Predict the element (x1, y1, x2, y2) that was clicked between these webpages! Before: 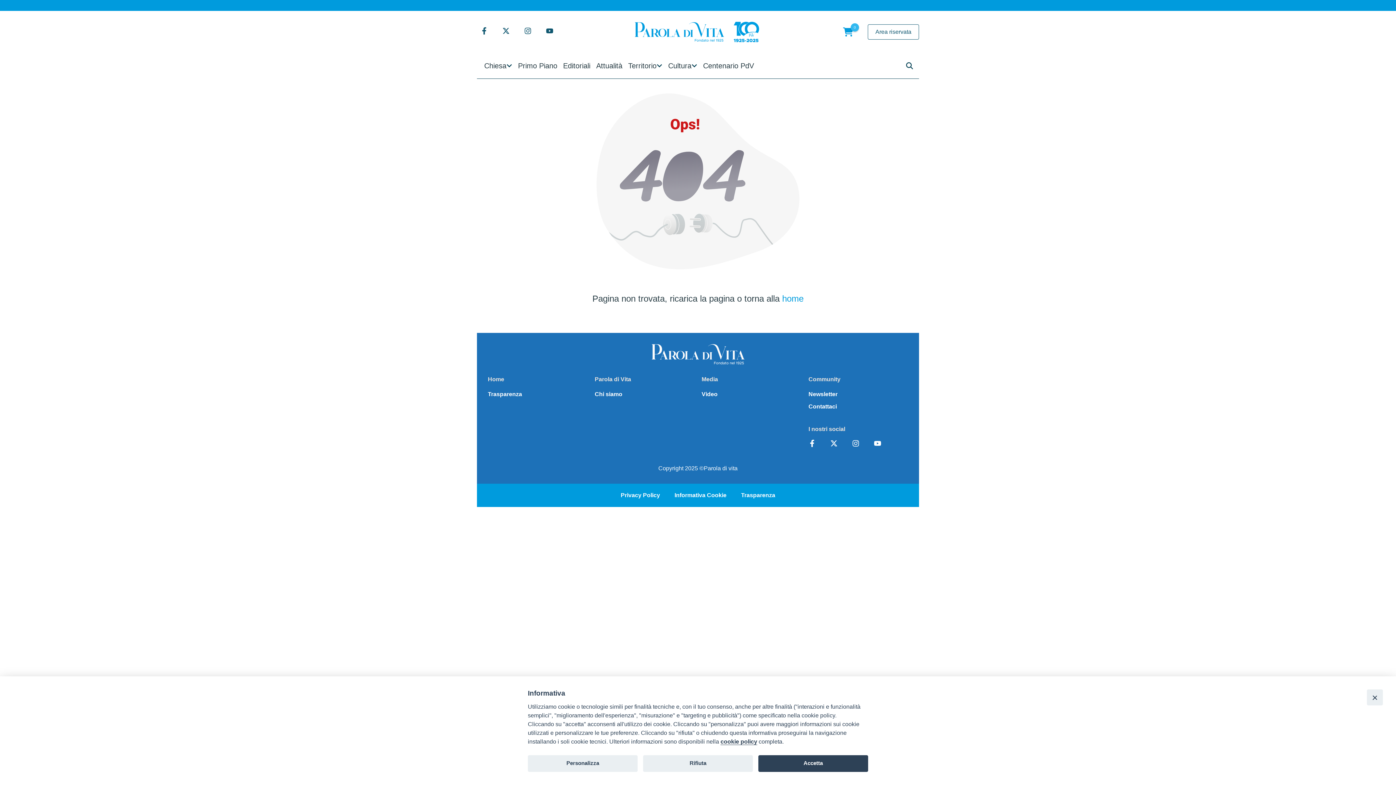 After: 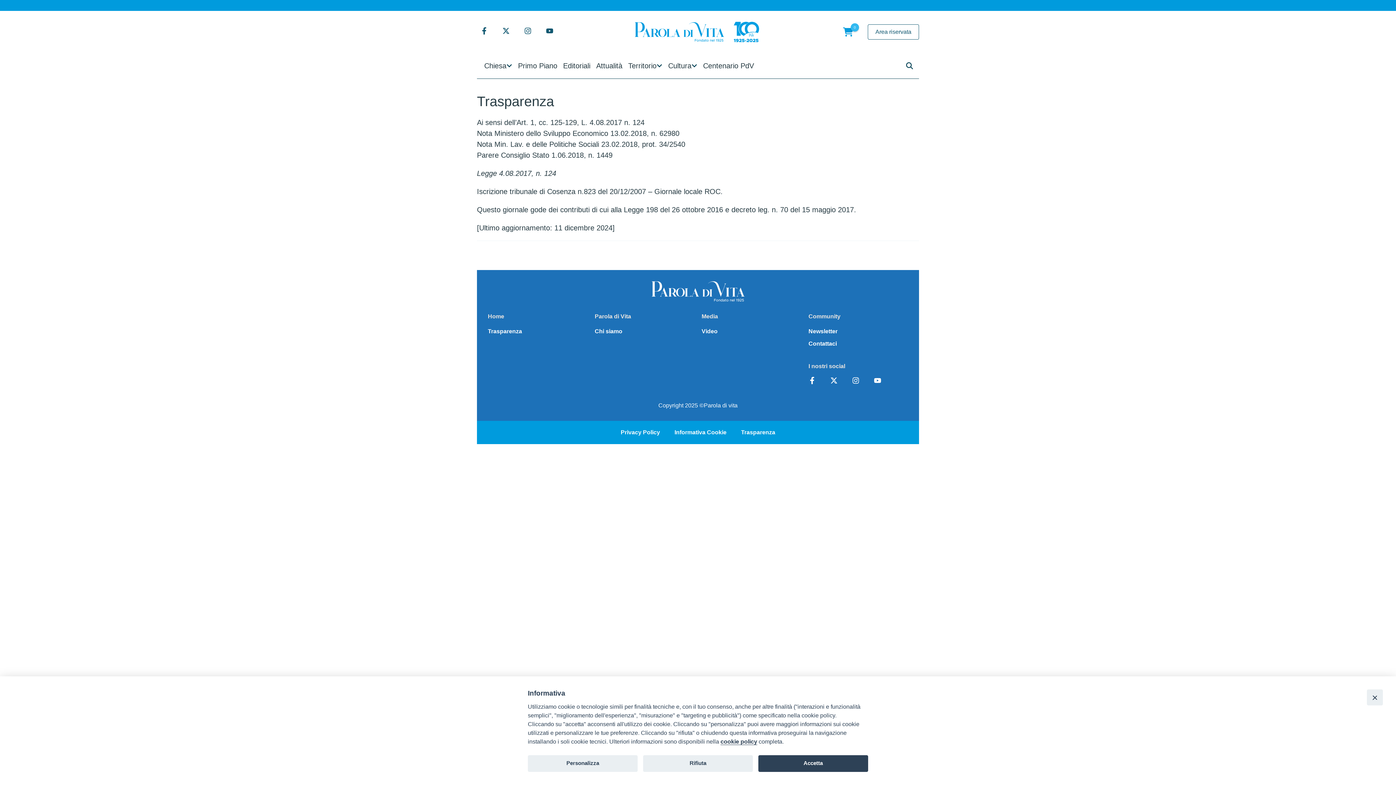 Action: bbox: (734, 484, 782, 507) label: Trasparenza